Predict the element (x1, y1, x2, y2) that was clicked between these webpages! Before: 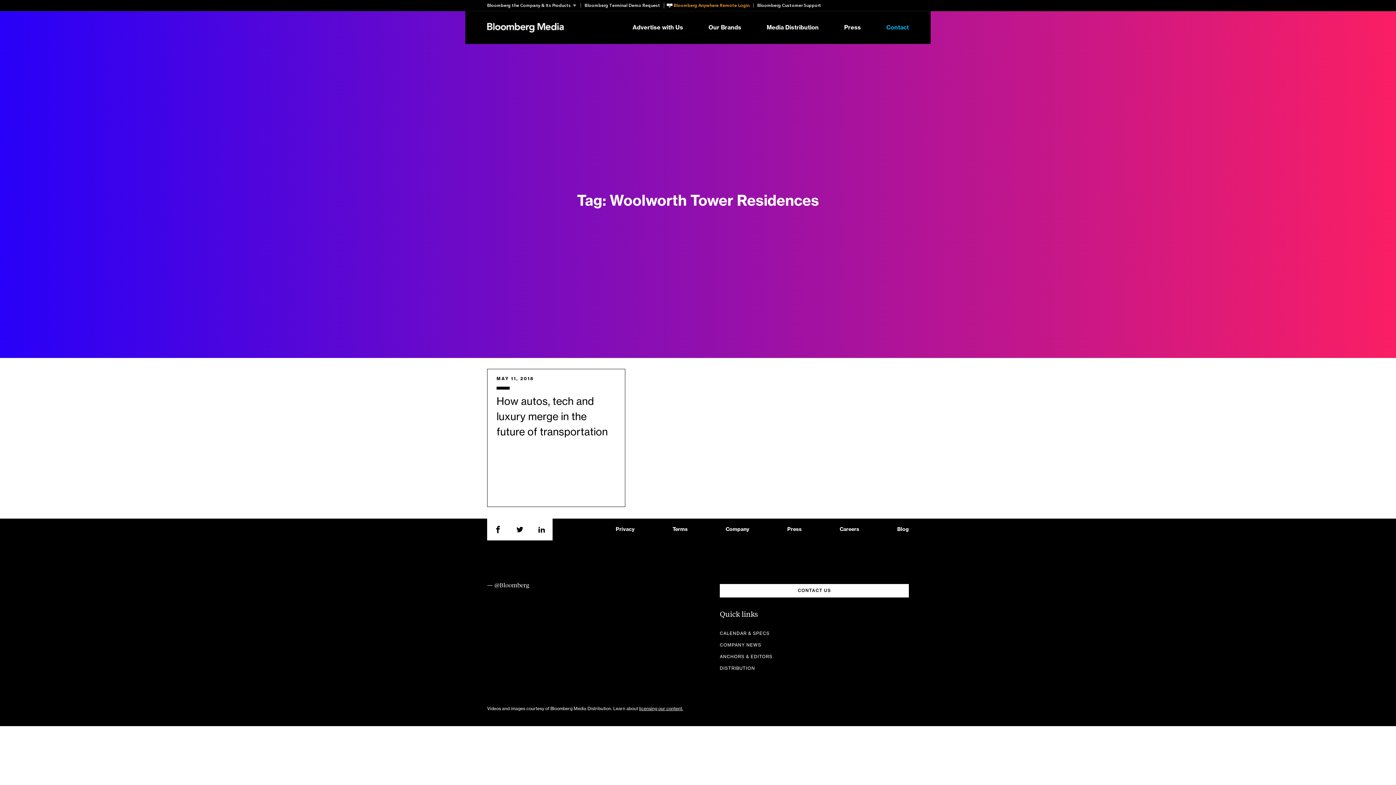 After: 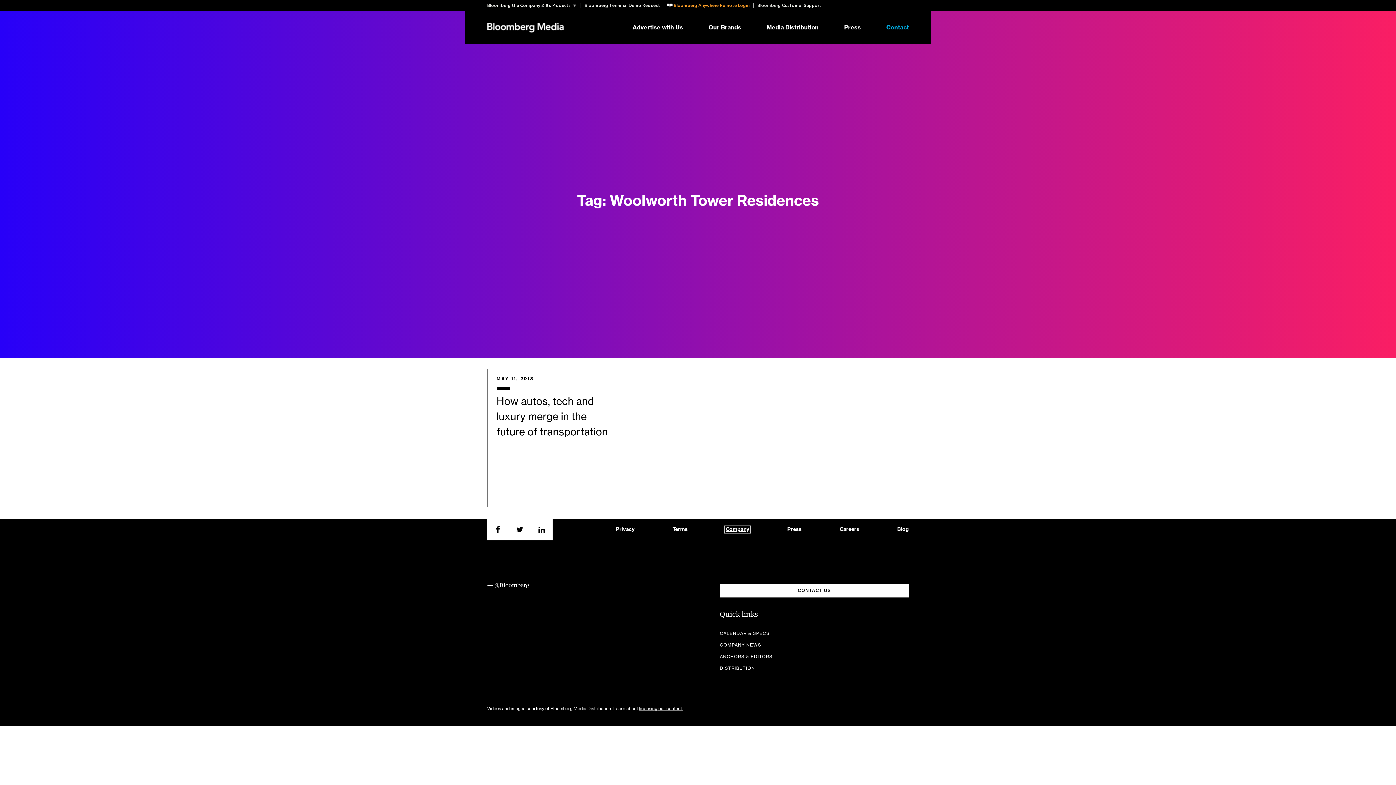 Action: label: Company bbox: (725, 527, 749, 532)